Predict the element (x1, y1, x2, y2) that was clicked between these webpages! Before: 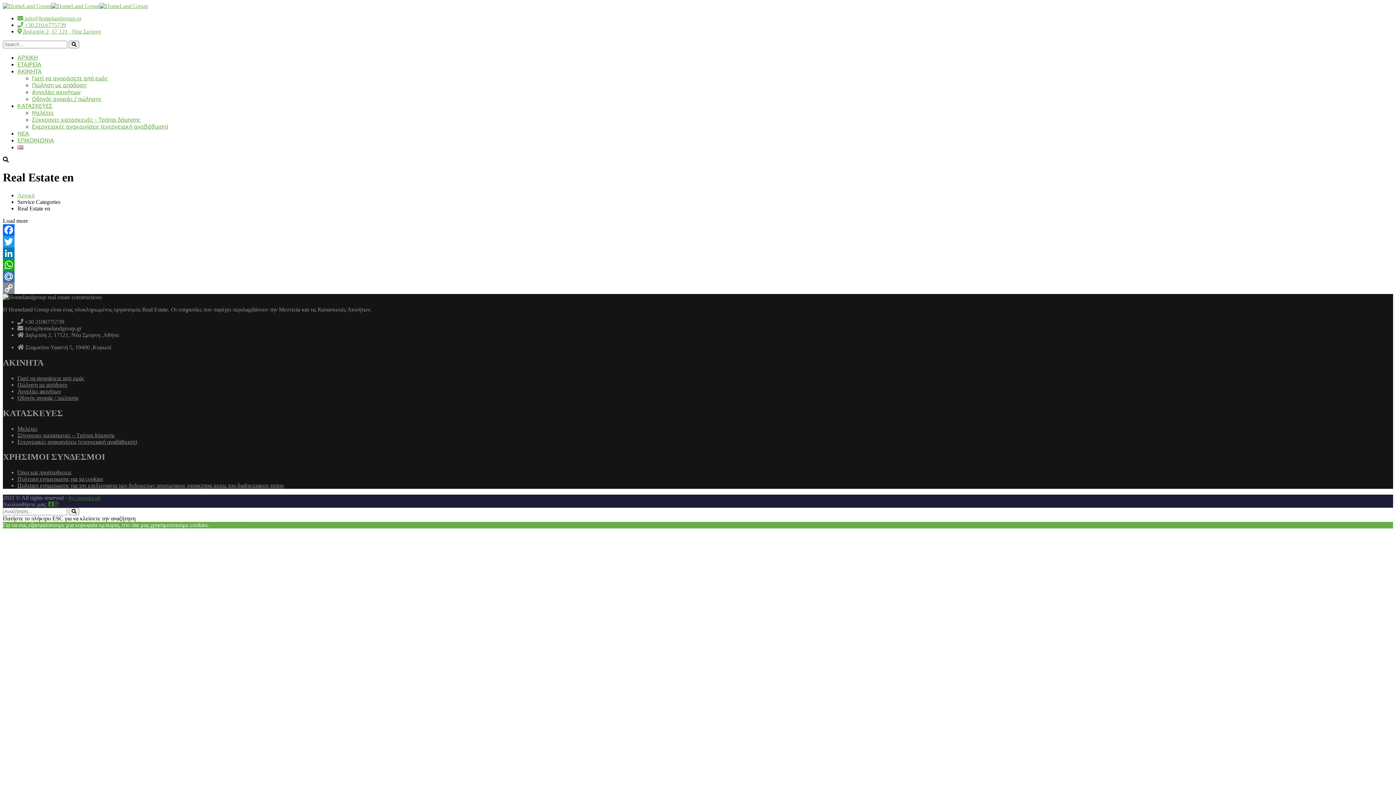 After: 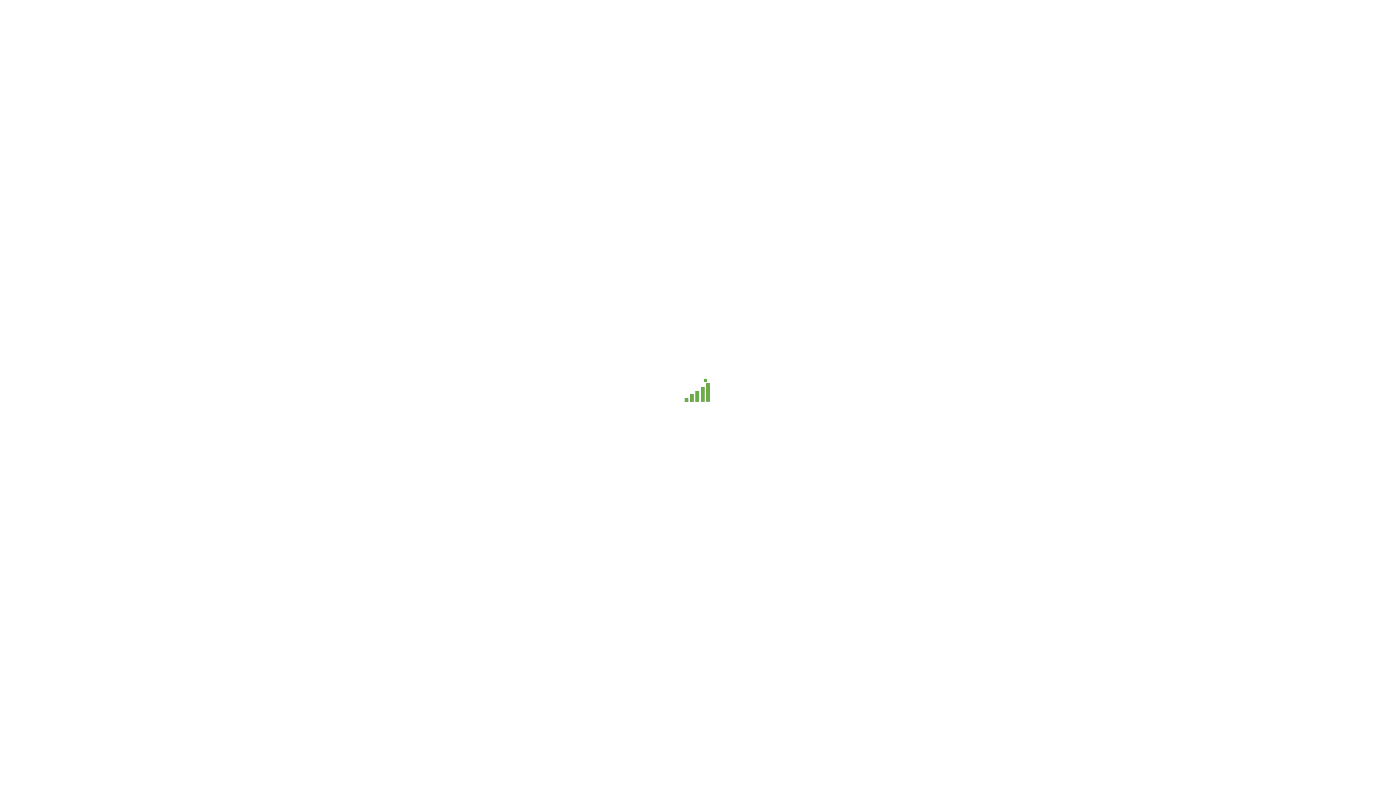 Action: label: ΑΚΙΝΗΤΑ bbox: (17, 68, 41, 74)